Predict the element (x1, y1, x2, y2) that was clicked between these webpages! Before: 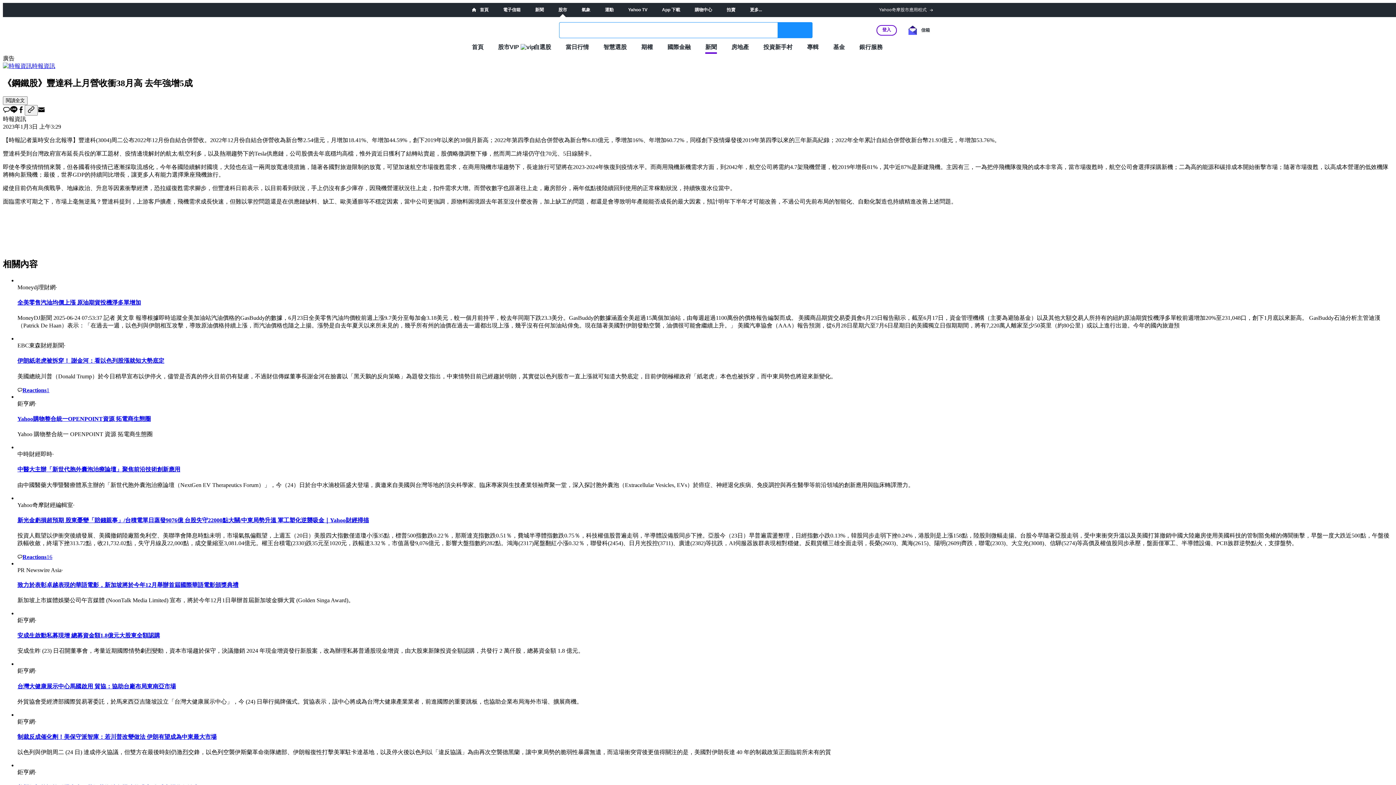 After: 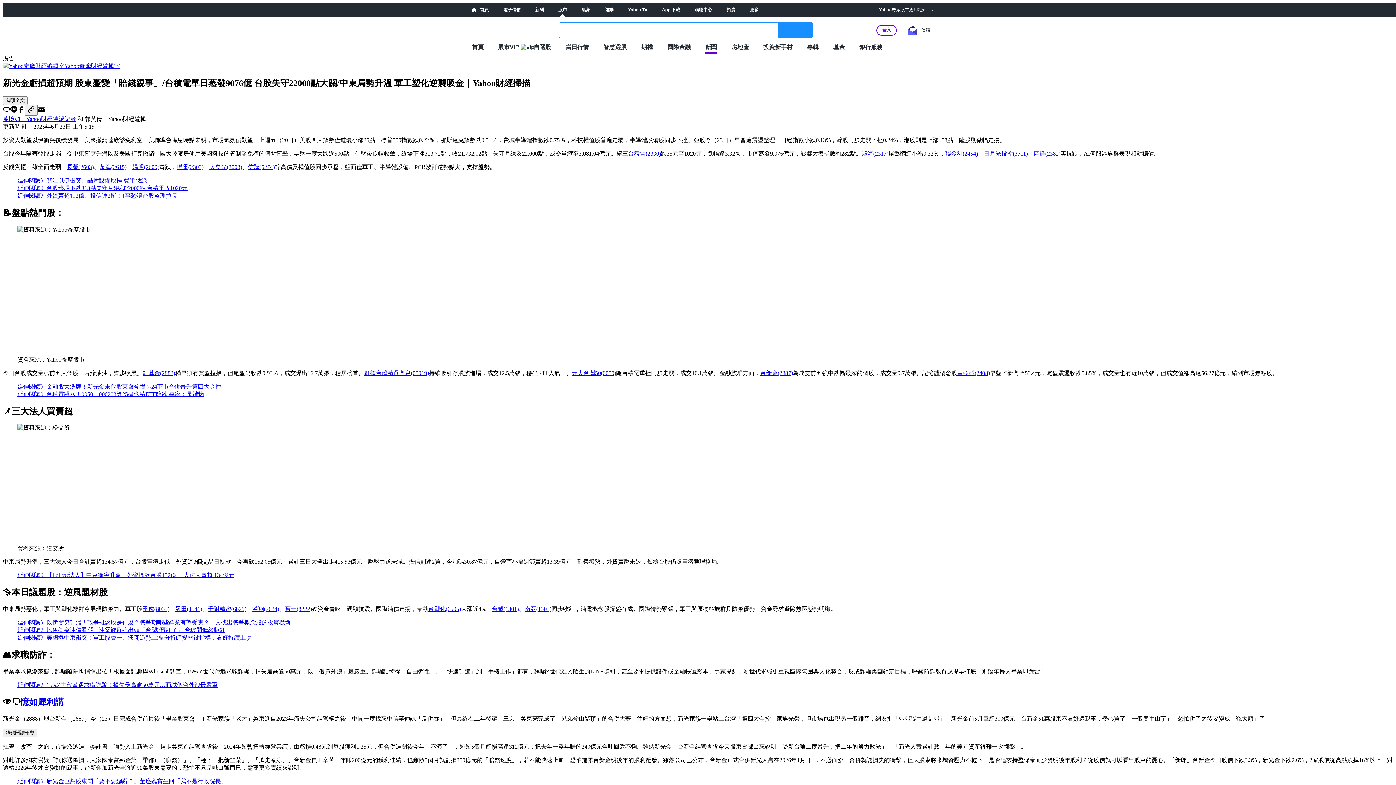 Action: bbox: (17, 517, 369, 523) label: 新光金虧損超預期 股東憂變「賠錢親事」/台積電單日蒸發9076億 台股失守22000點大關/中東局勢升溫 軍工塑化逆襲吸金｜Yahoo財經掃描